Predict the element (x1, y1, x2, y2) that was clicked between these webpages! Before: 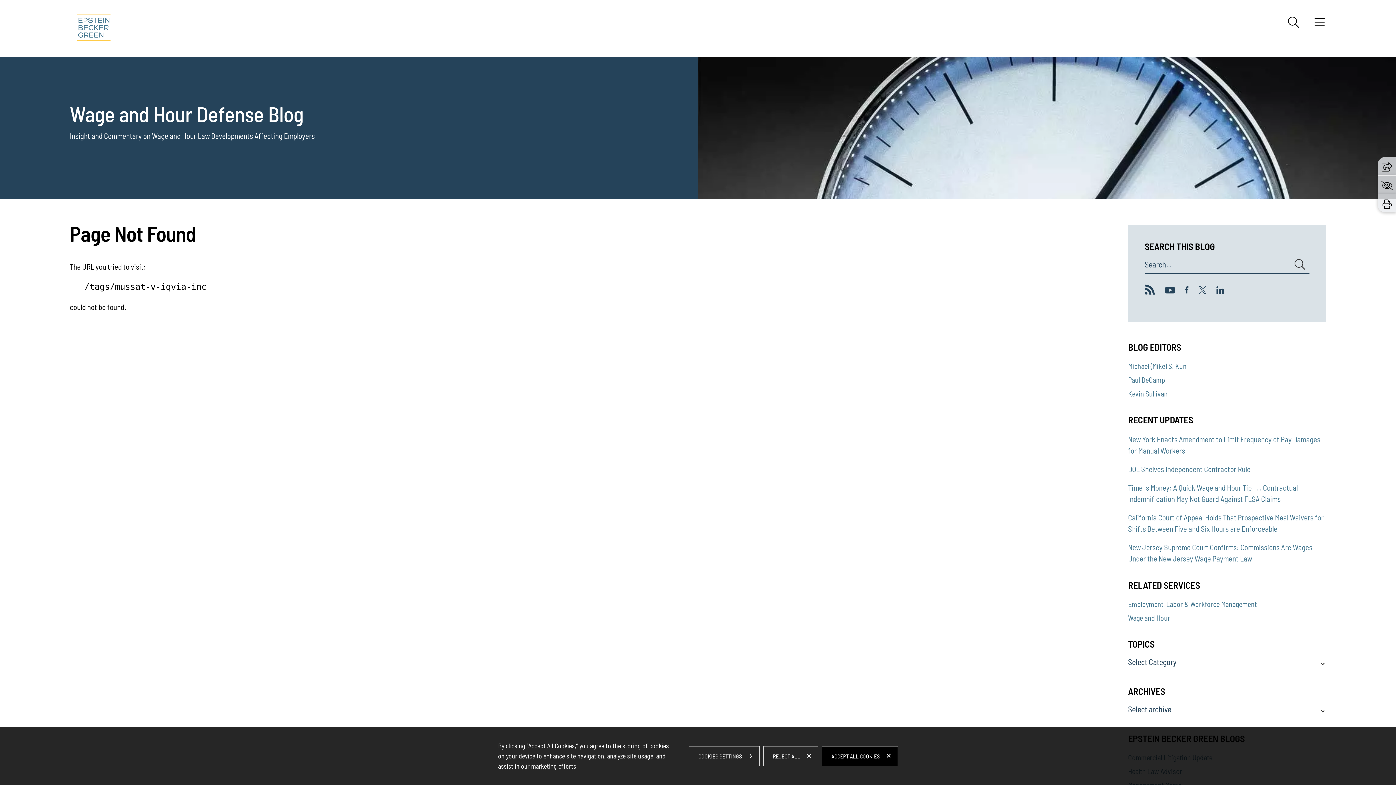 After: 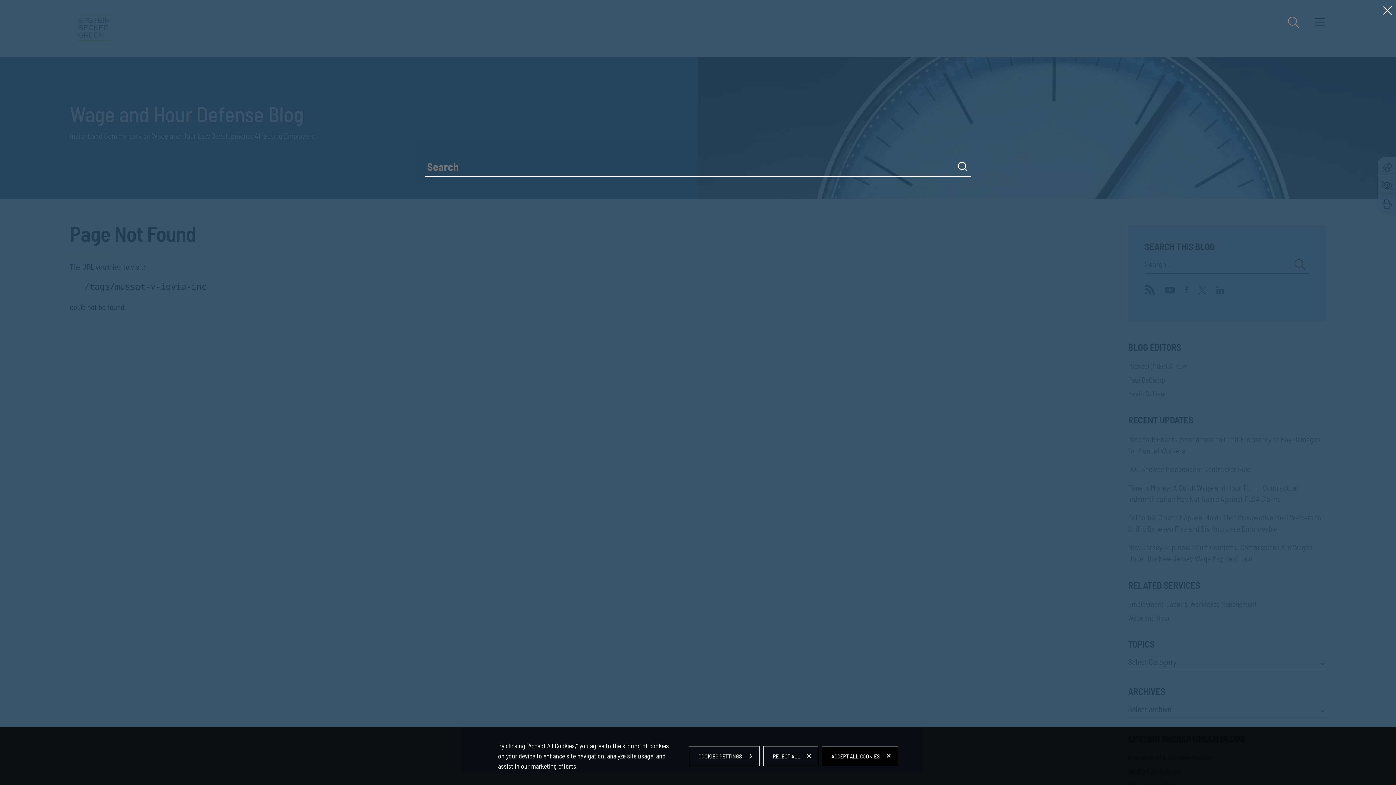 Action: label: Search bbox: (1288, 16, 1299, 27)